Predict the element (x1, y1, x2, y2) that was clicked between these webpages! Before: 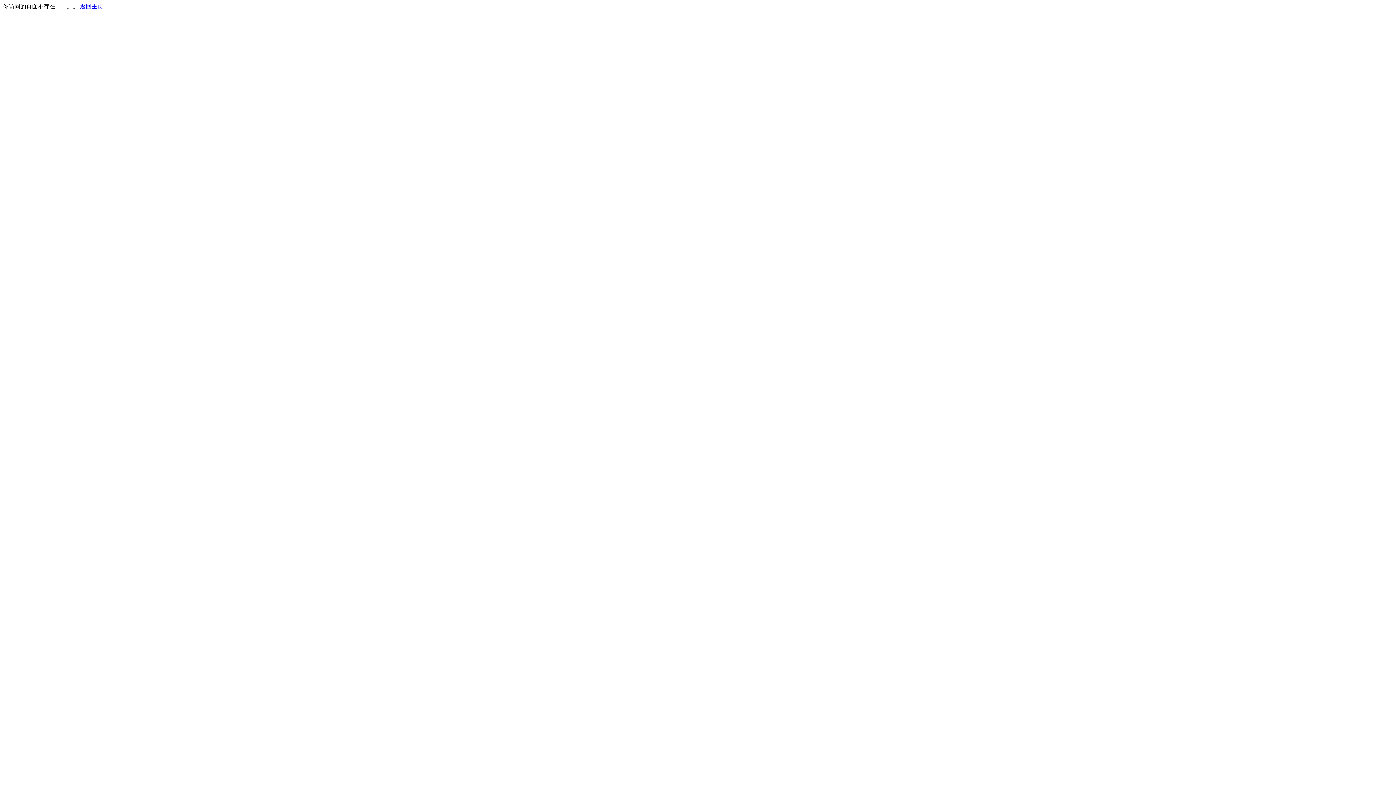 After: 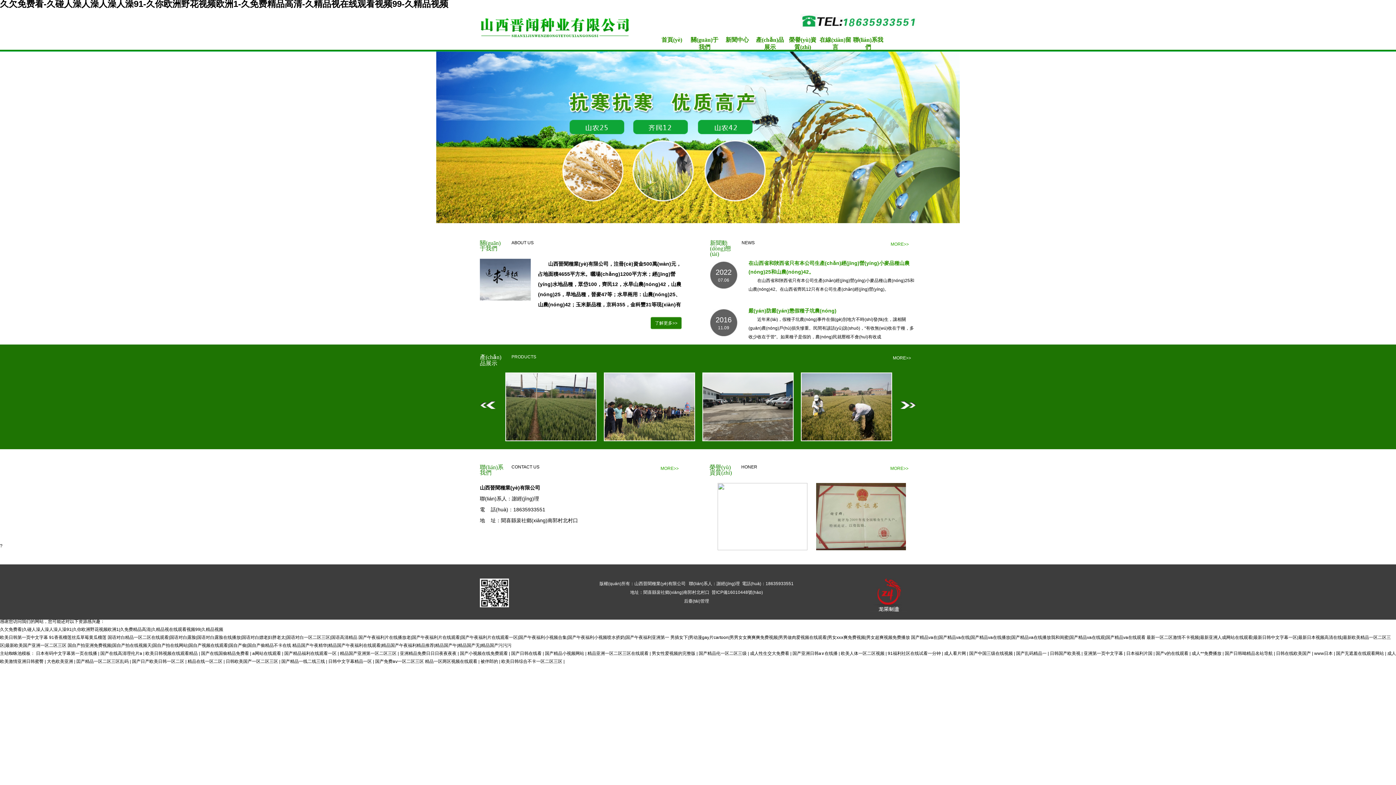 Action: label: 返回主页 bbox: (80, 3, 103, 9)